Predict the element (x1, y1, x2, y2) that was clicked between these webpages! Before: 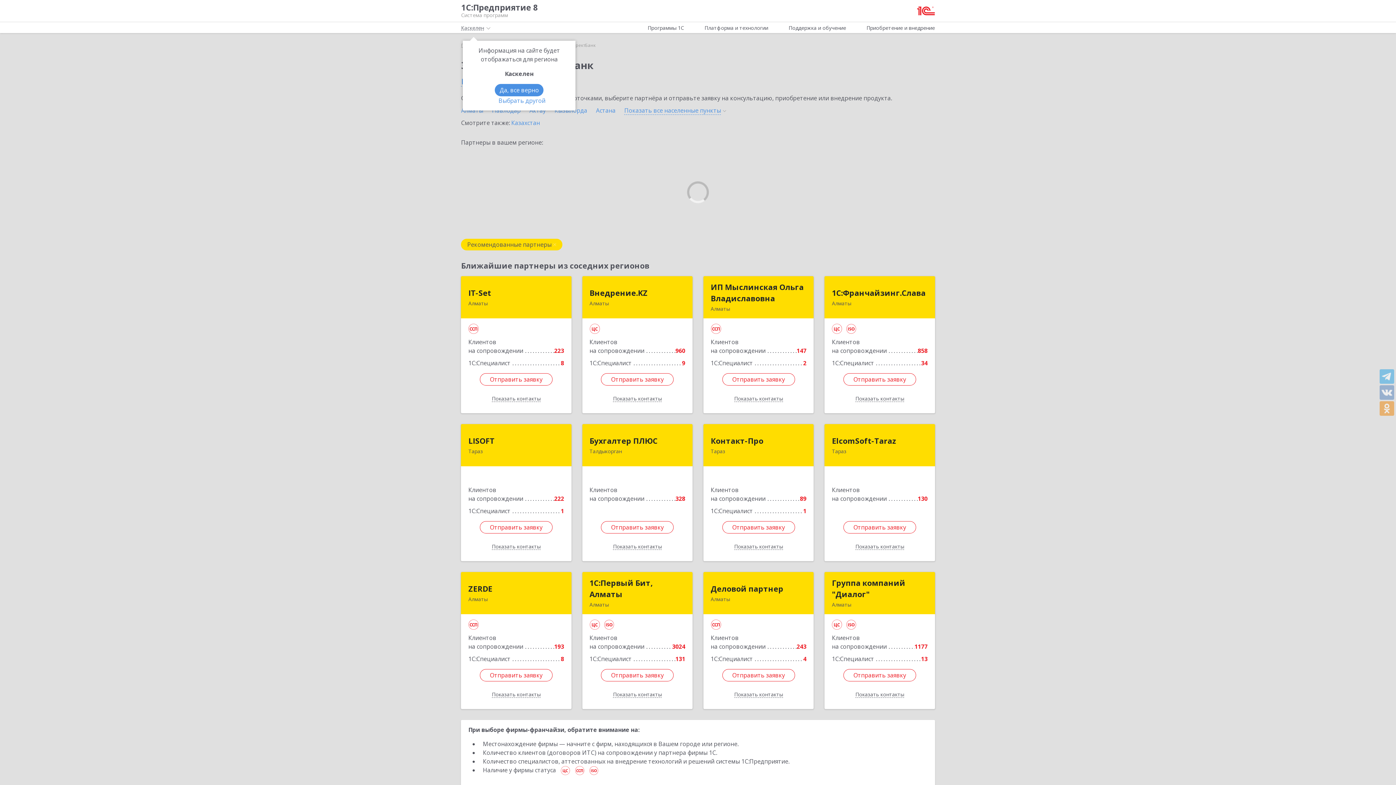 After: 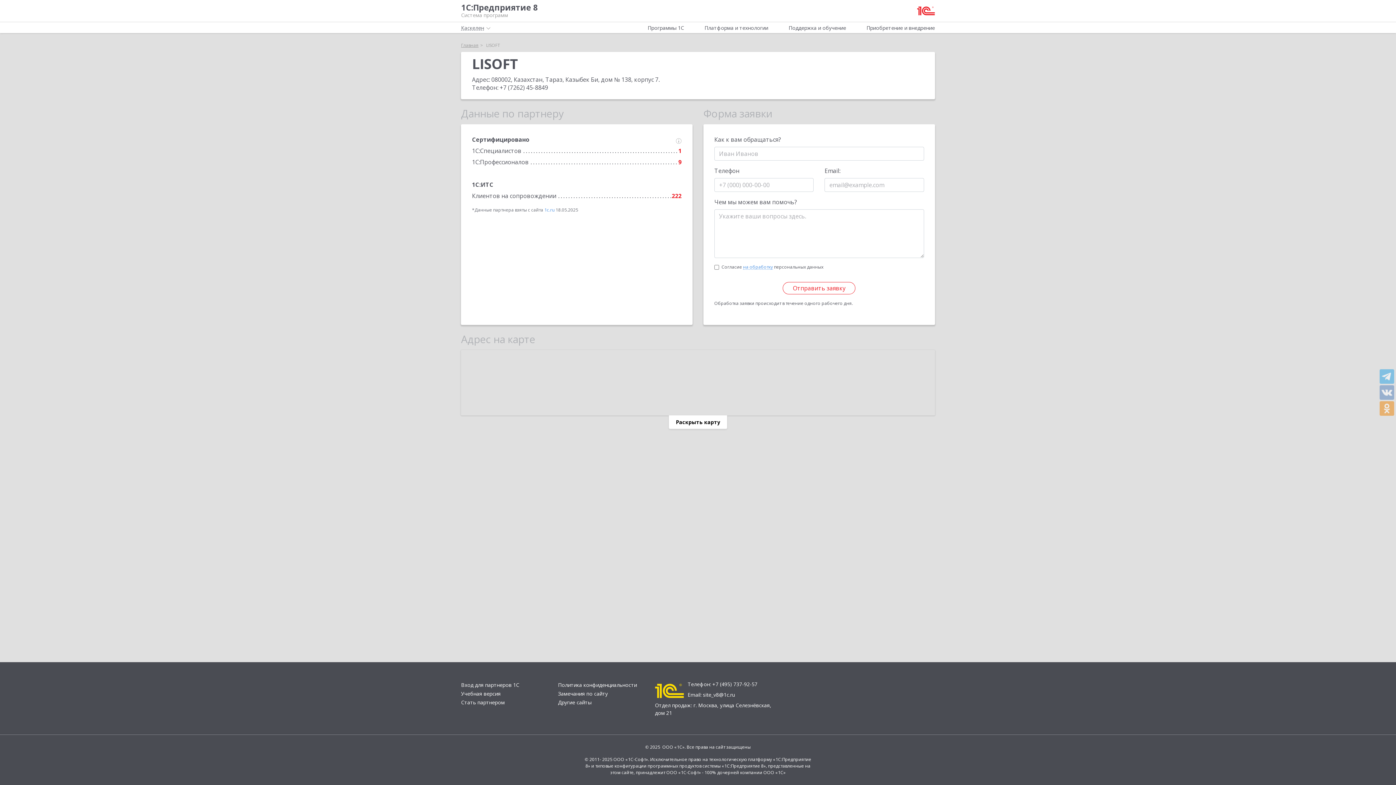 Action: bbox: (468, 435, 494, 446) label: LISOFT